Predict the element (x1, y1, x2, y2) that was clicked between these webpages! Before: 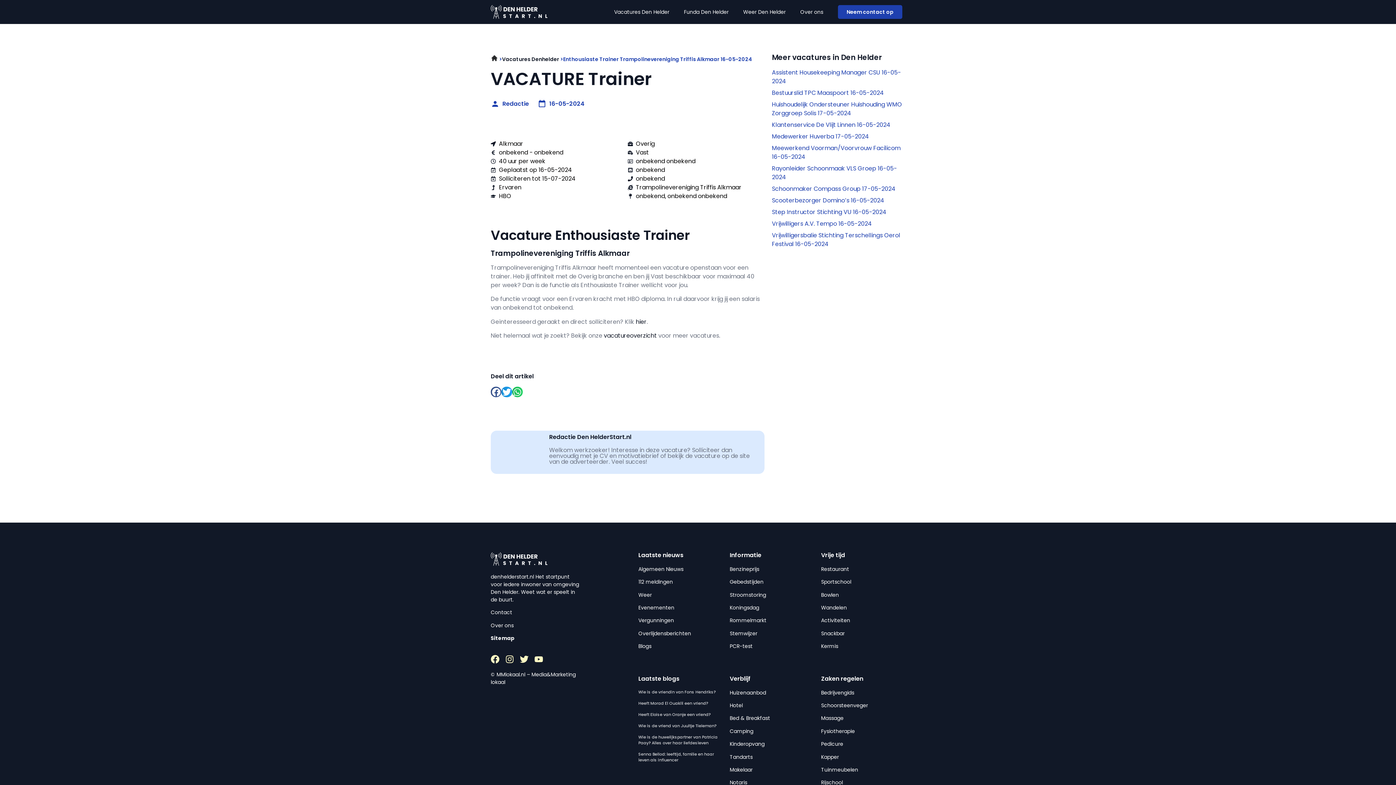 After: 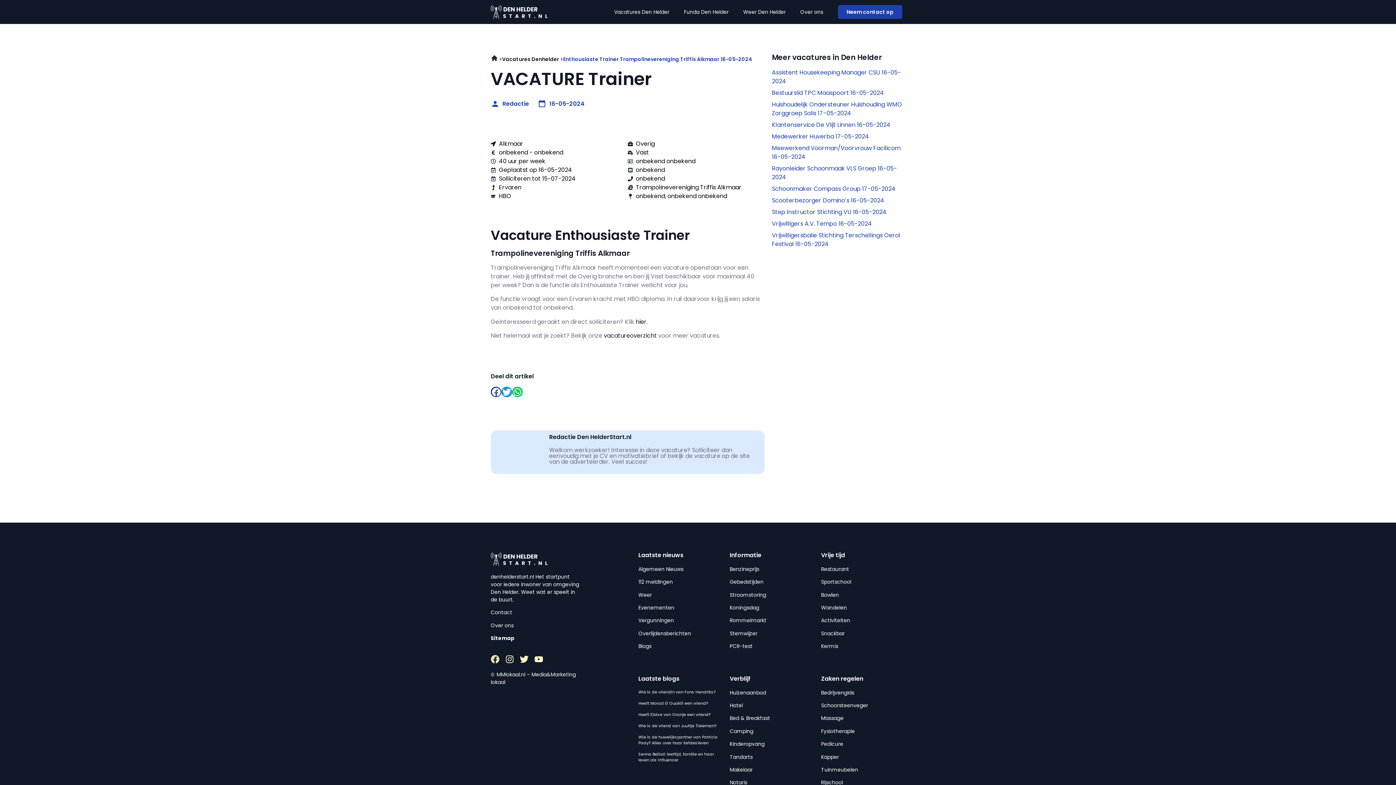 Action: label: Facebook bbox: (490, 655, 499, 663)